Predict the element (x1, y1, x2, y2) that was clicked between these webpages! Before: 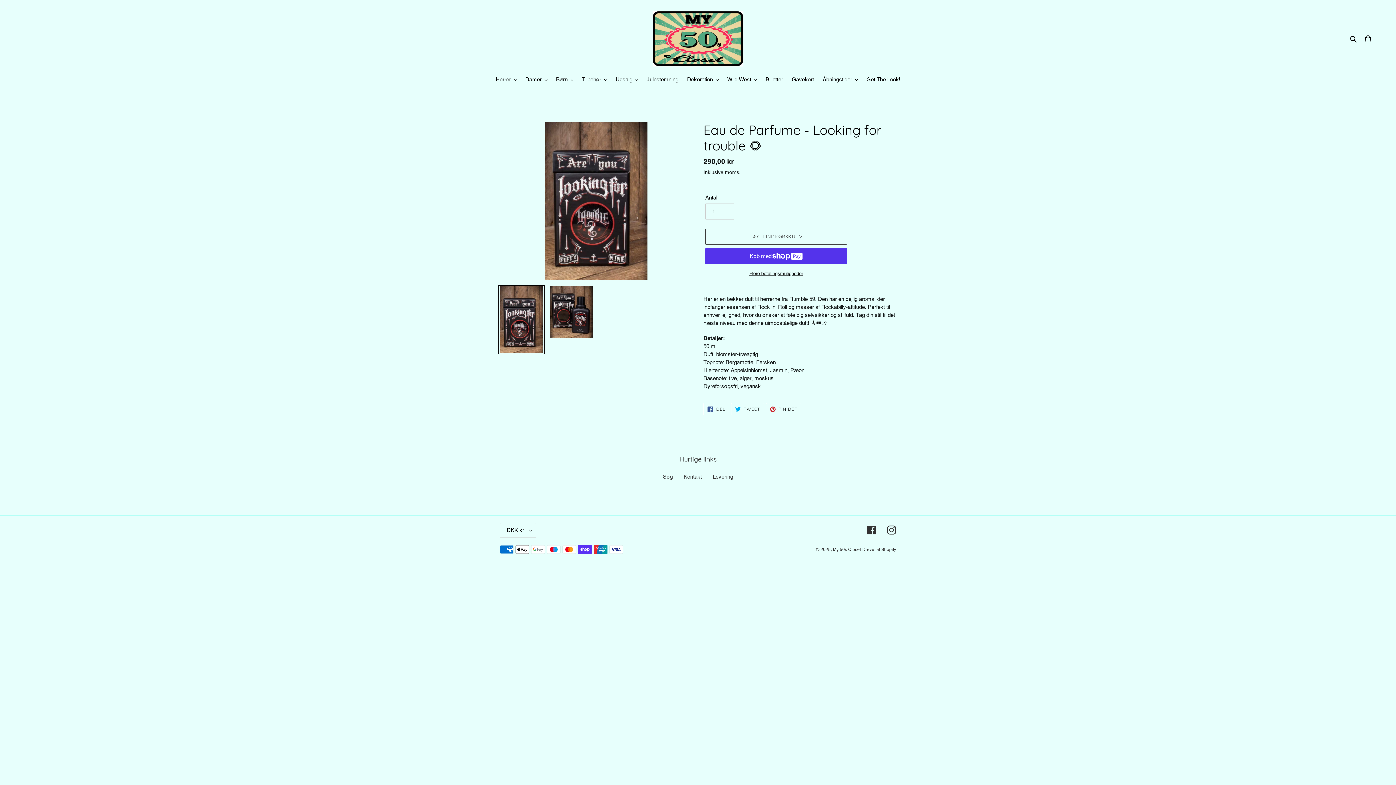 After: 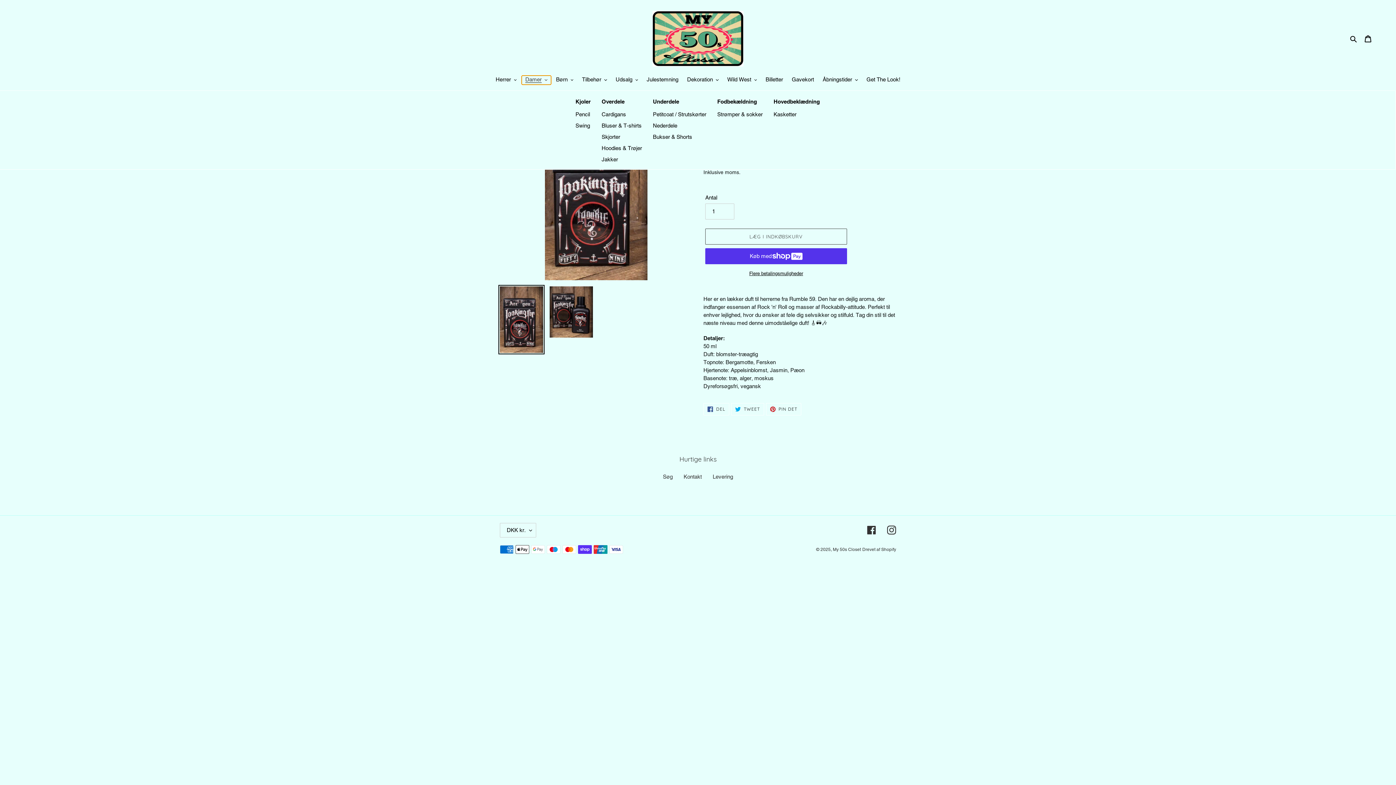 Action: label: Damer bbox: (521, 75, 551, 84)